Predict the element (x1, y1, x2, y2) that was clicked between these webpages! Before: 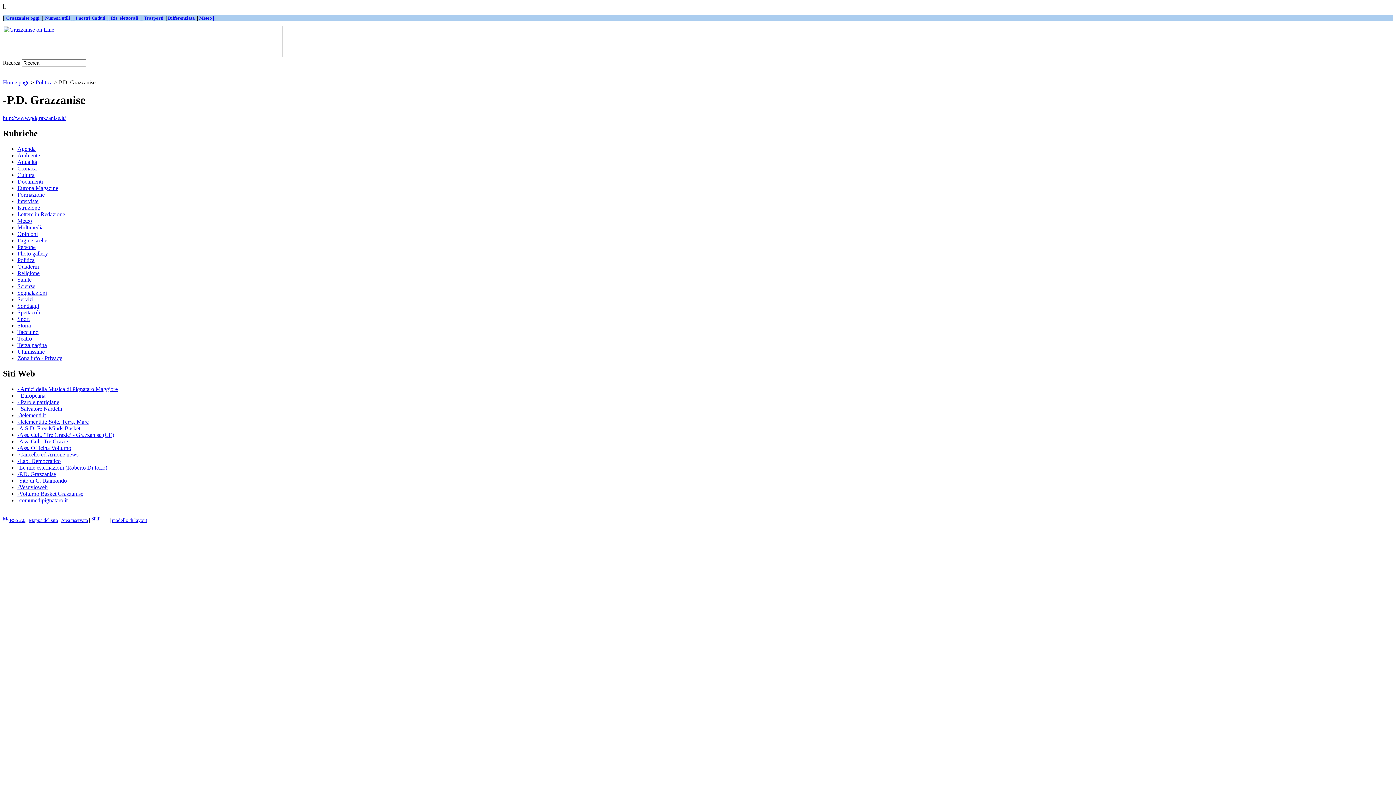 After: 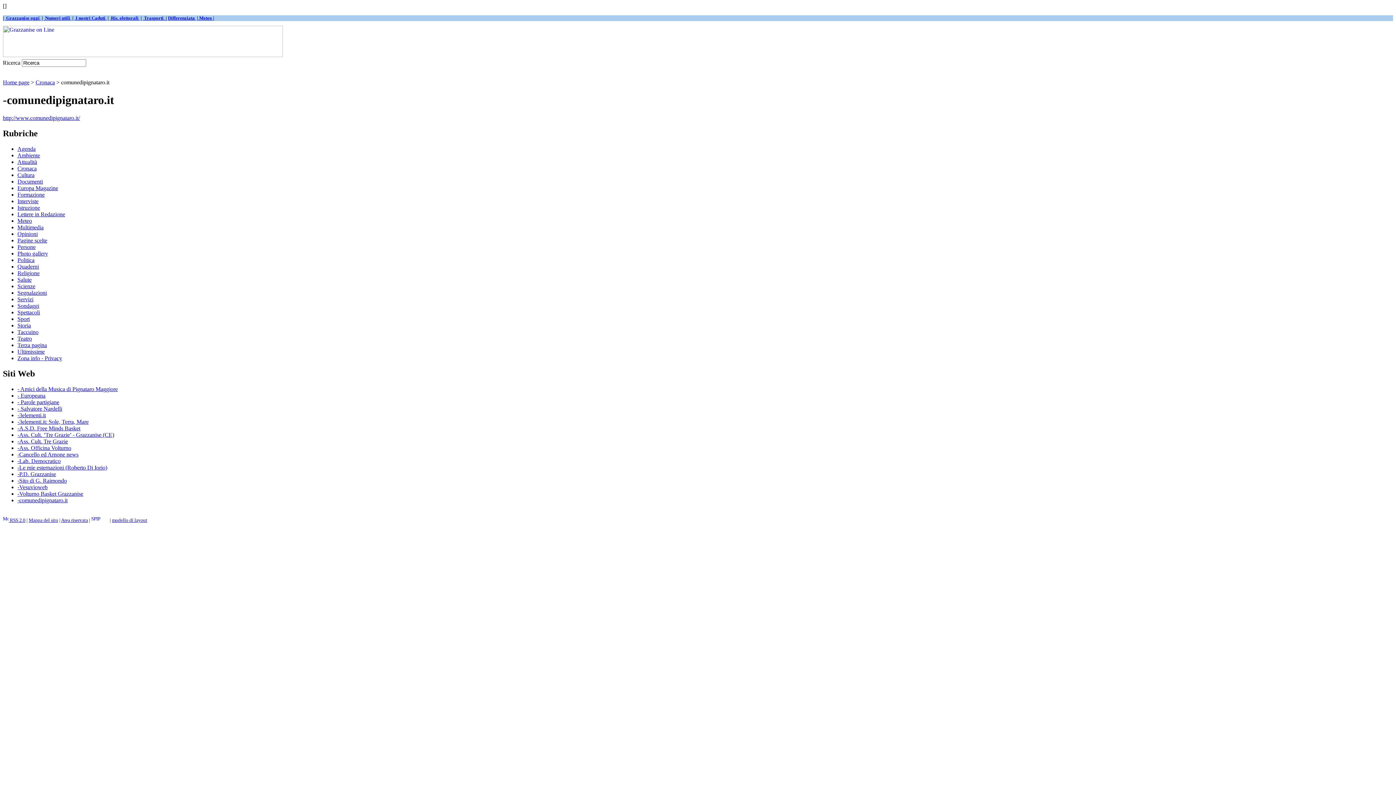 Action: bbox: (17, 497, 67, 503) label: -comunedipignataro.it